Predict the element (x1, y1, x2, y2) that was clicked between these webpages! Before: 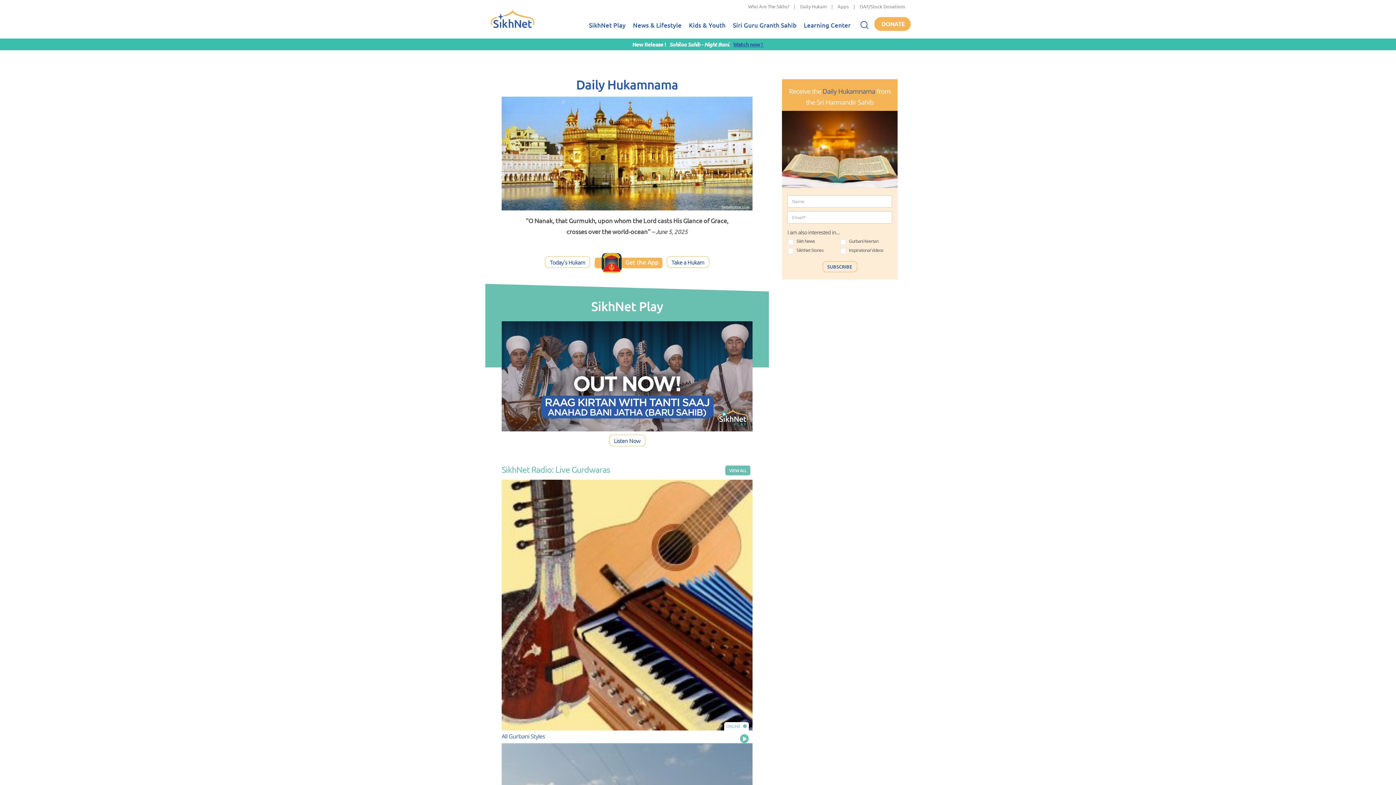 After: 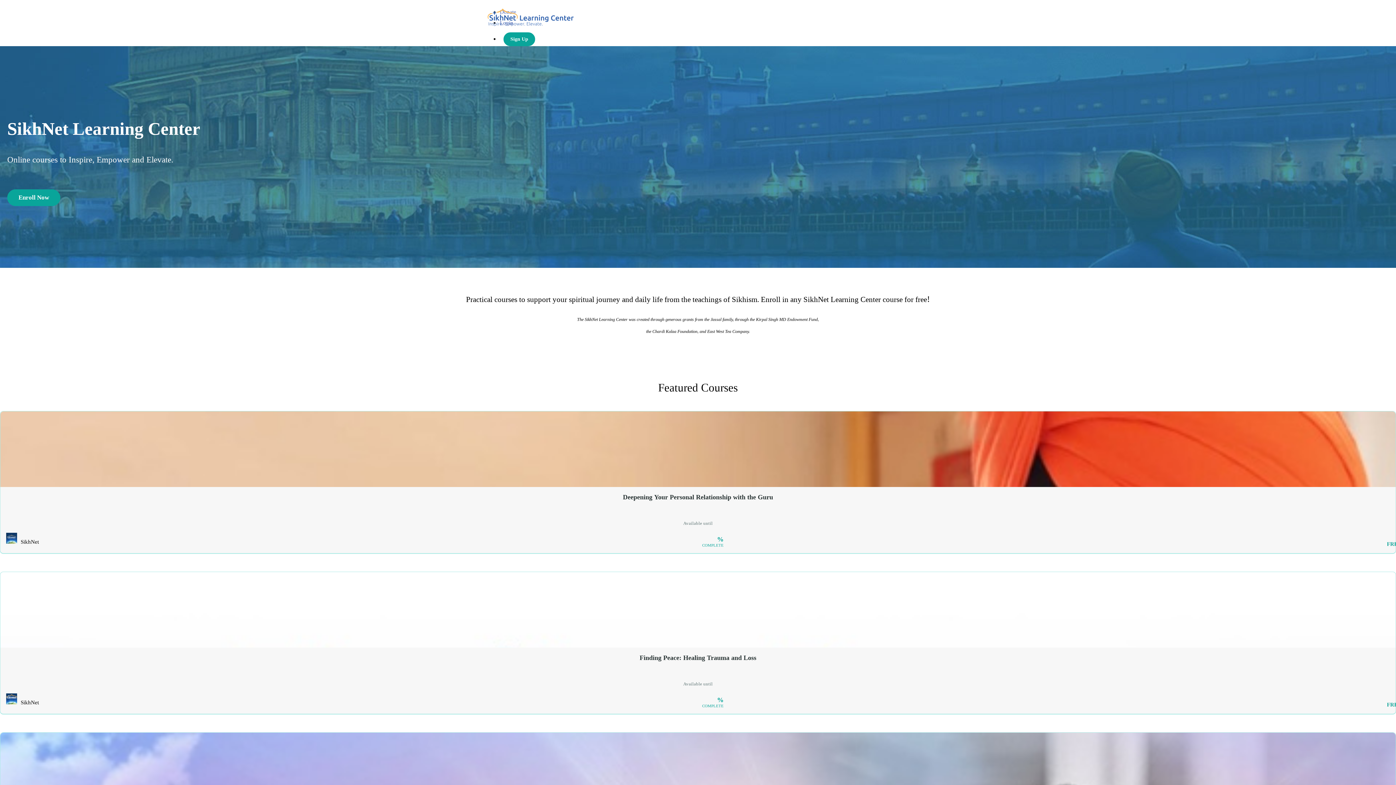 Action: bbox: (800, 13, 854, 38) label: Learning Center